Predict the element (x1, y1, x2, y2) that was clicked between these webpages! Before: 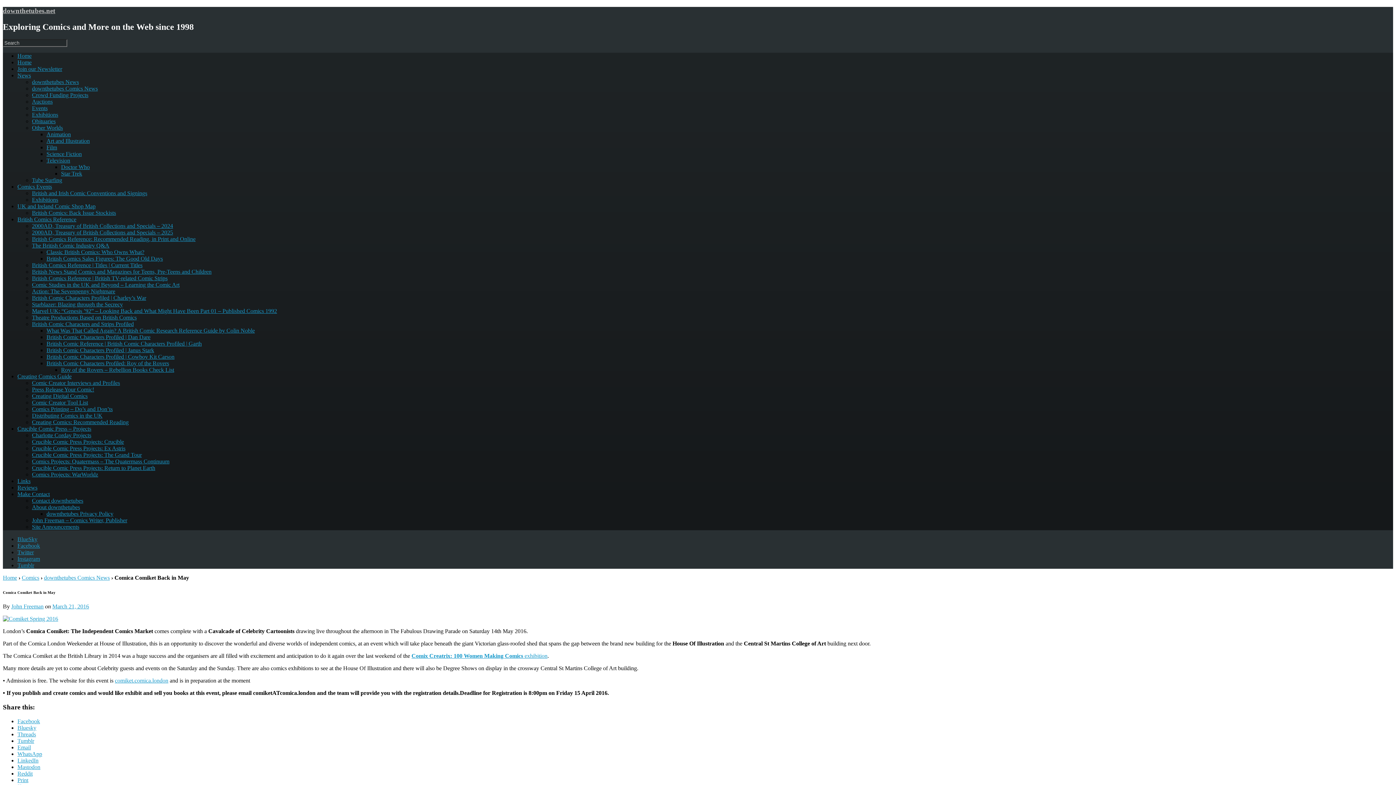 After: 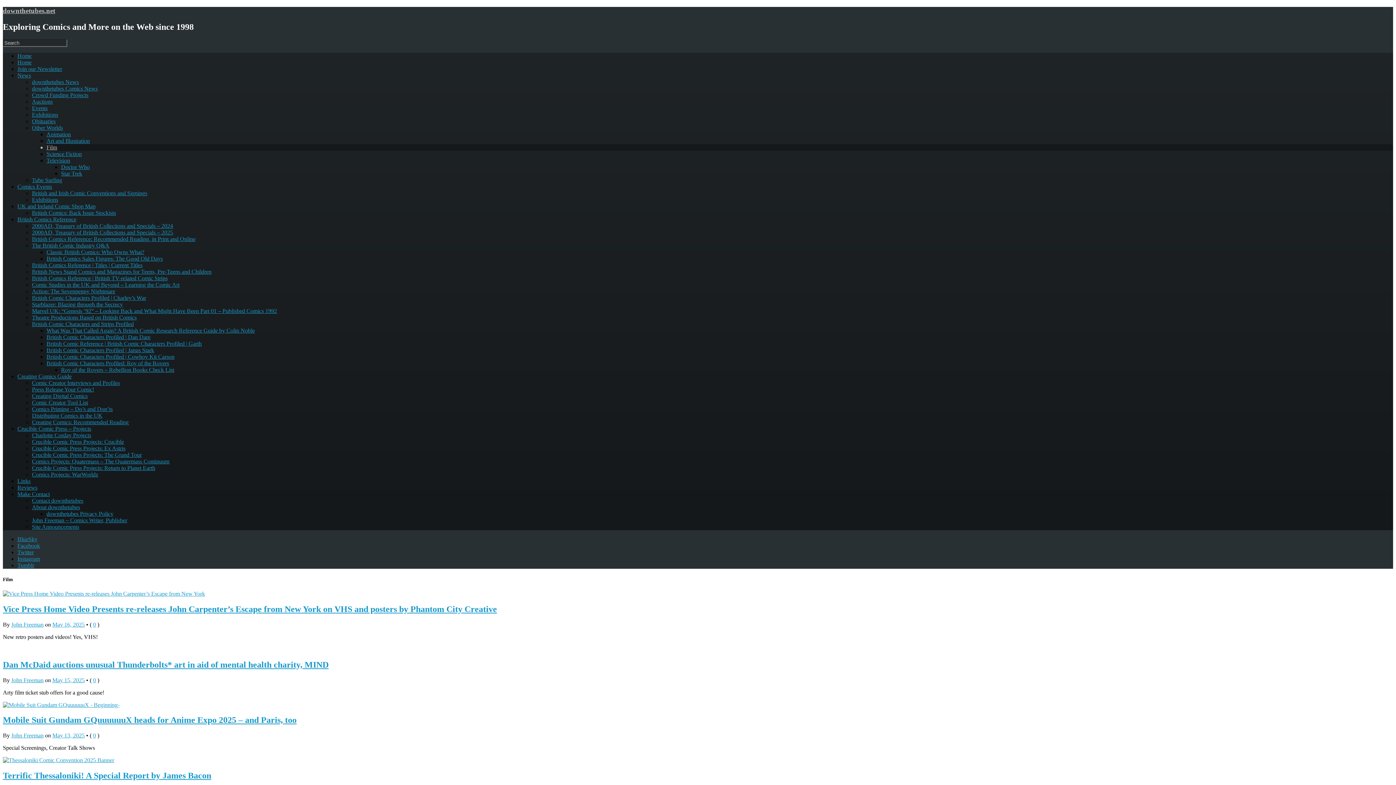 Action: label: Film bbox: (46, 144, 57, 150)